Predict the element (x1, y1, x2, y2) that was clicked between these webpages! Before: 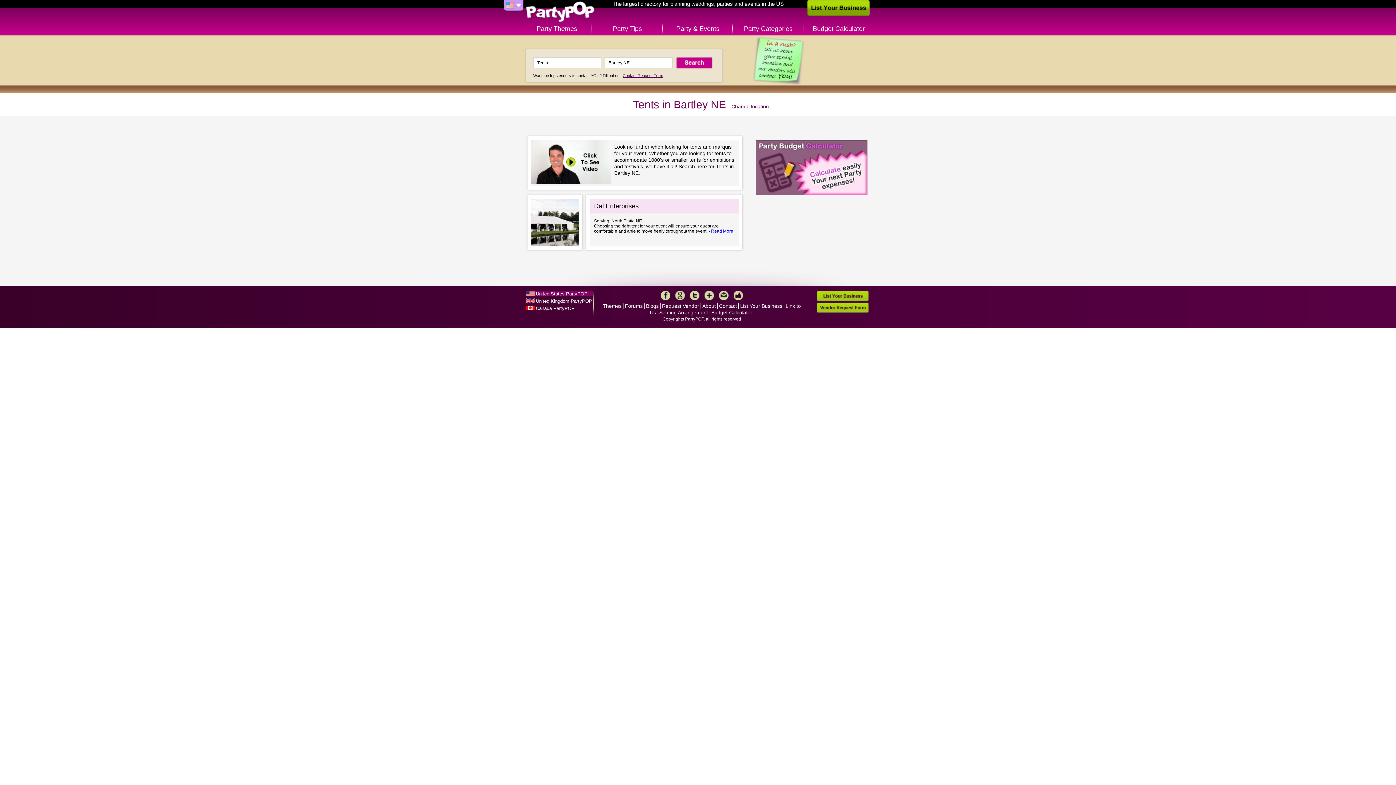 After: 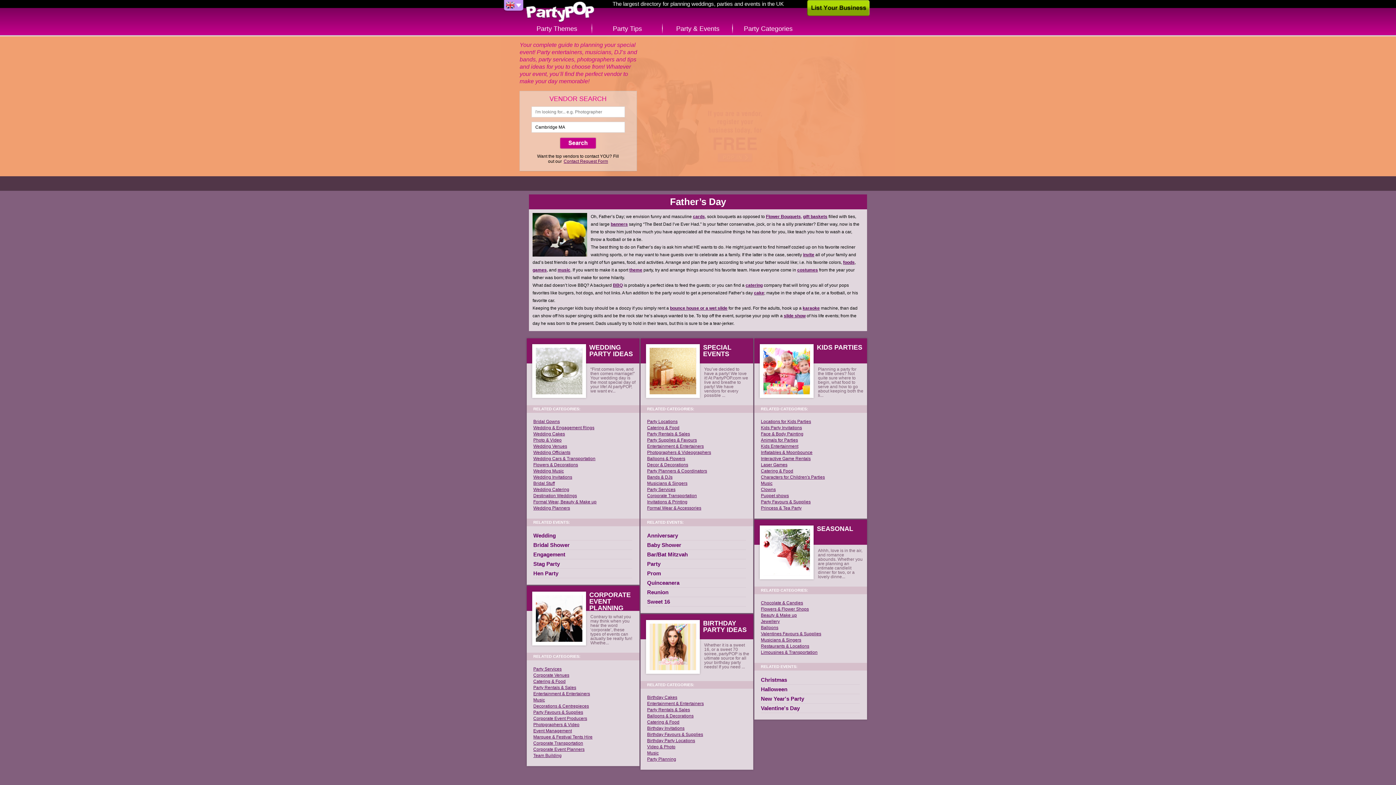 Action: label: United Kingdom PartyPOP bbox: (525, 298, 592, 304)